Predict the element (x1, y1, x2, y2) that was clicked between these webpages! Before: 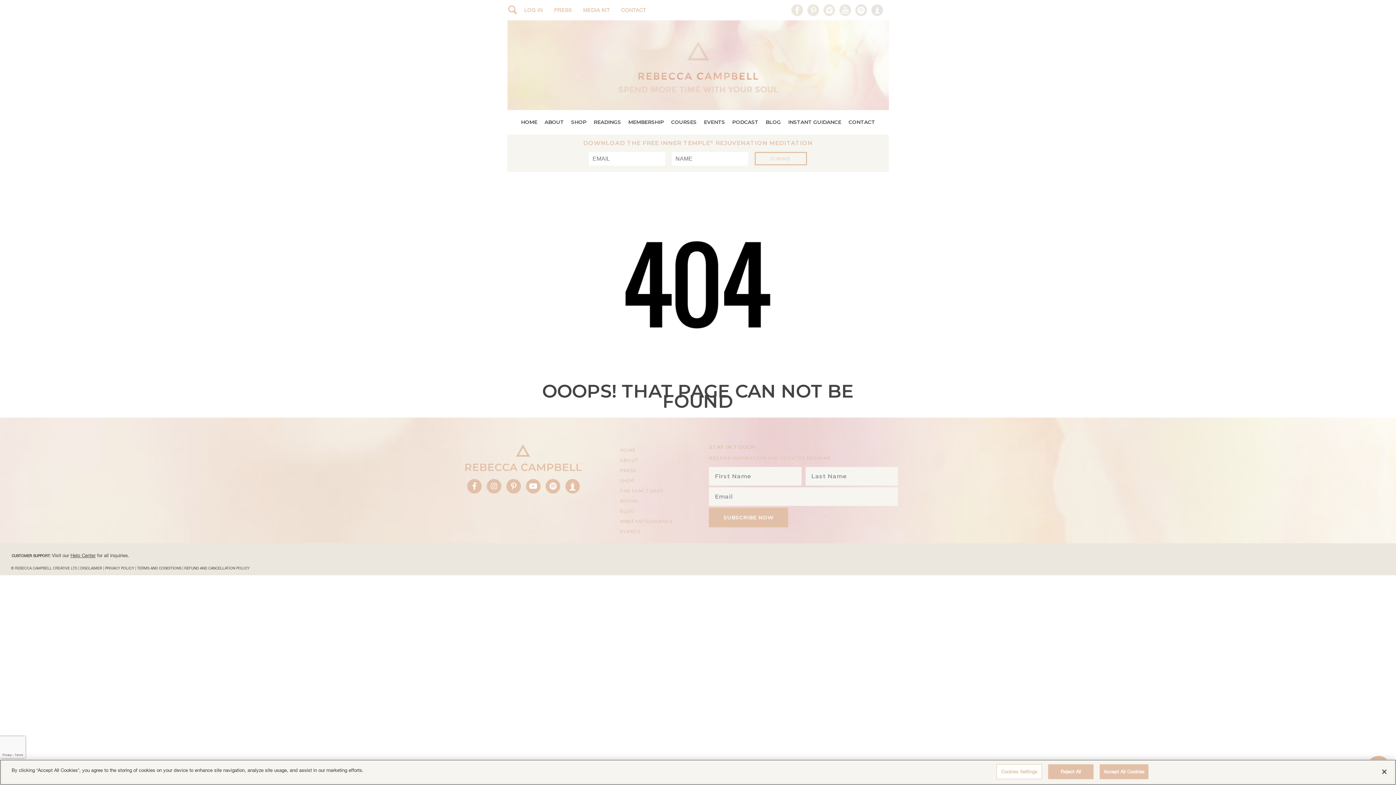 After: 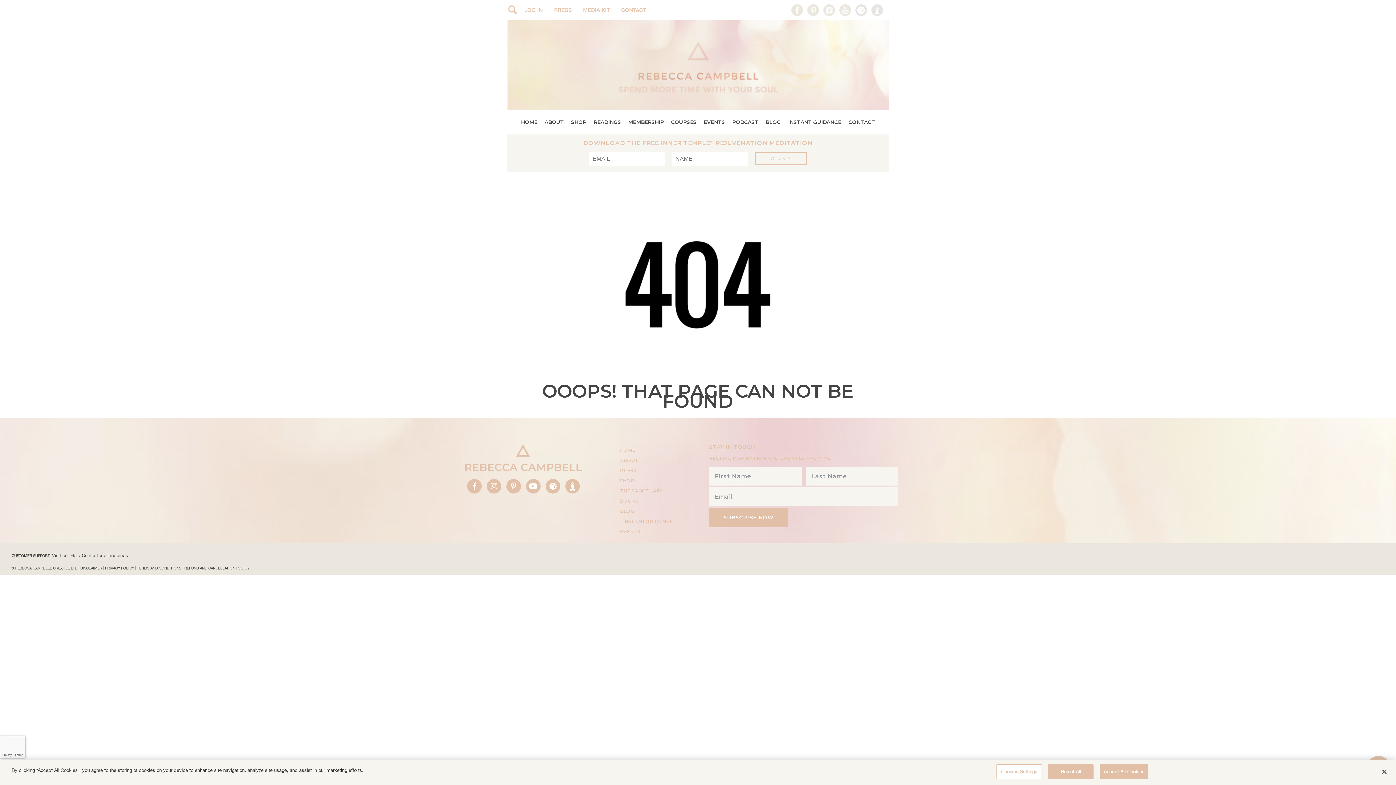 Action: bbox: (70, 553, 95, 558) label: Help Center